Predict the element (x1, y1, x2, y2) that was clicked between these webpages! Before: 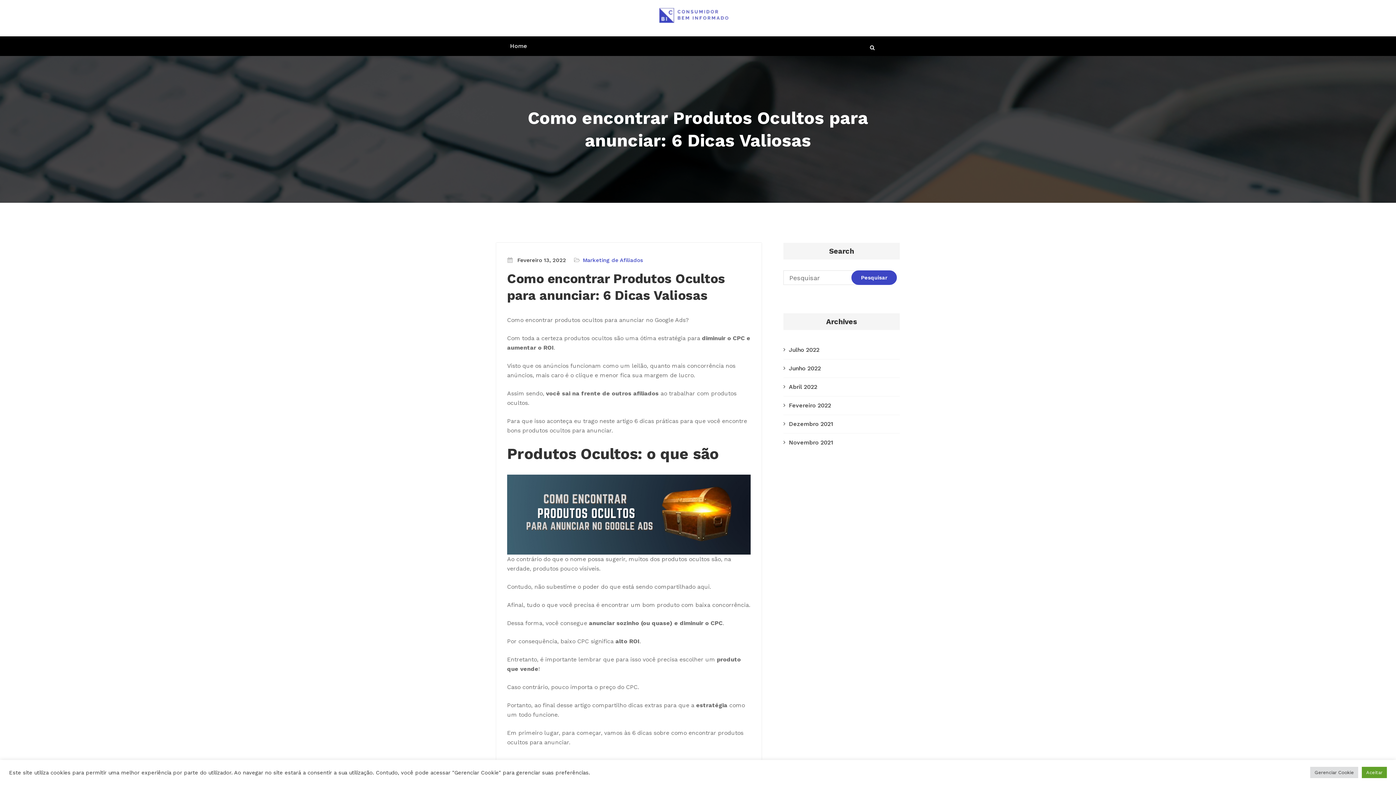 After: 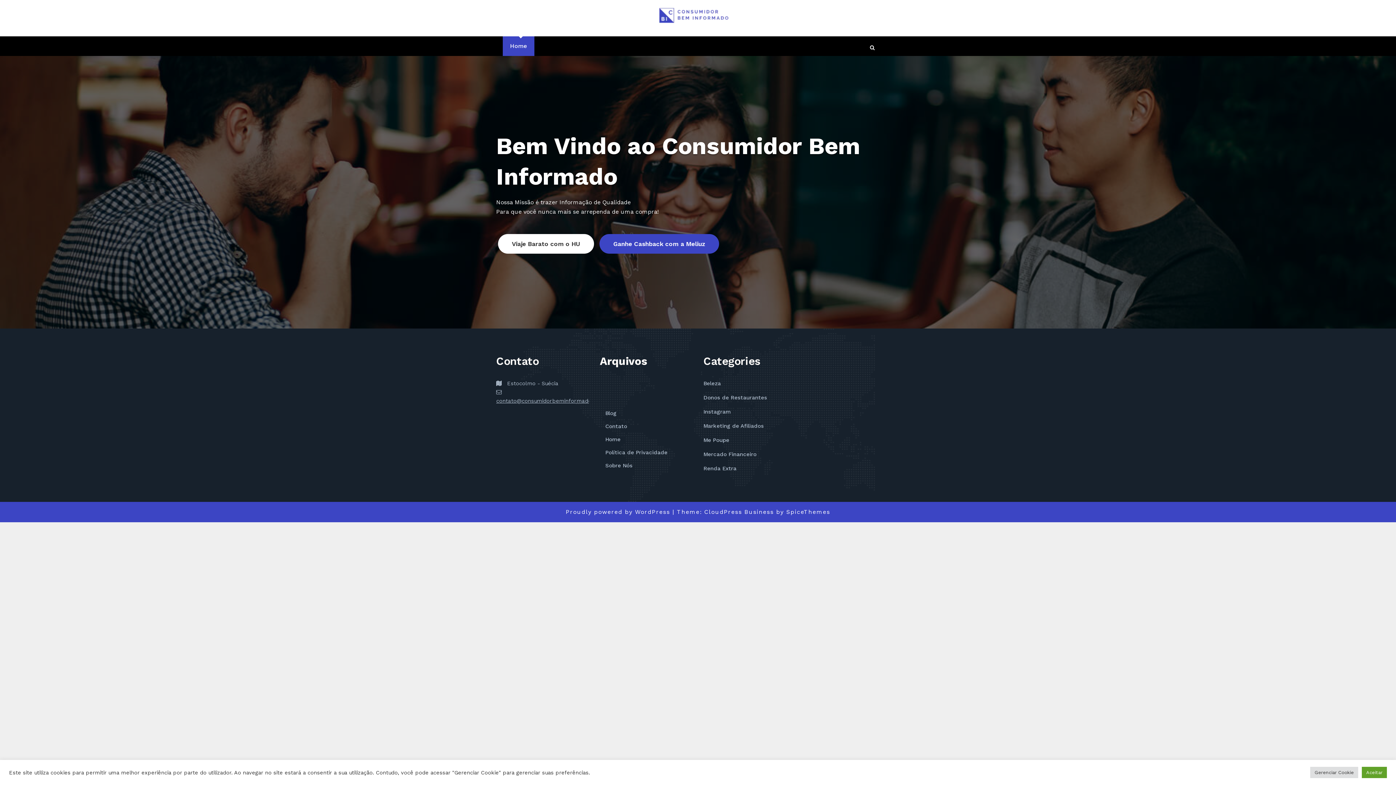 Action: bbox: (789, 402, 831, 409) label: Fevereiro 2022